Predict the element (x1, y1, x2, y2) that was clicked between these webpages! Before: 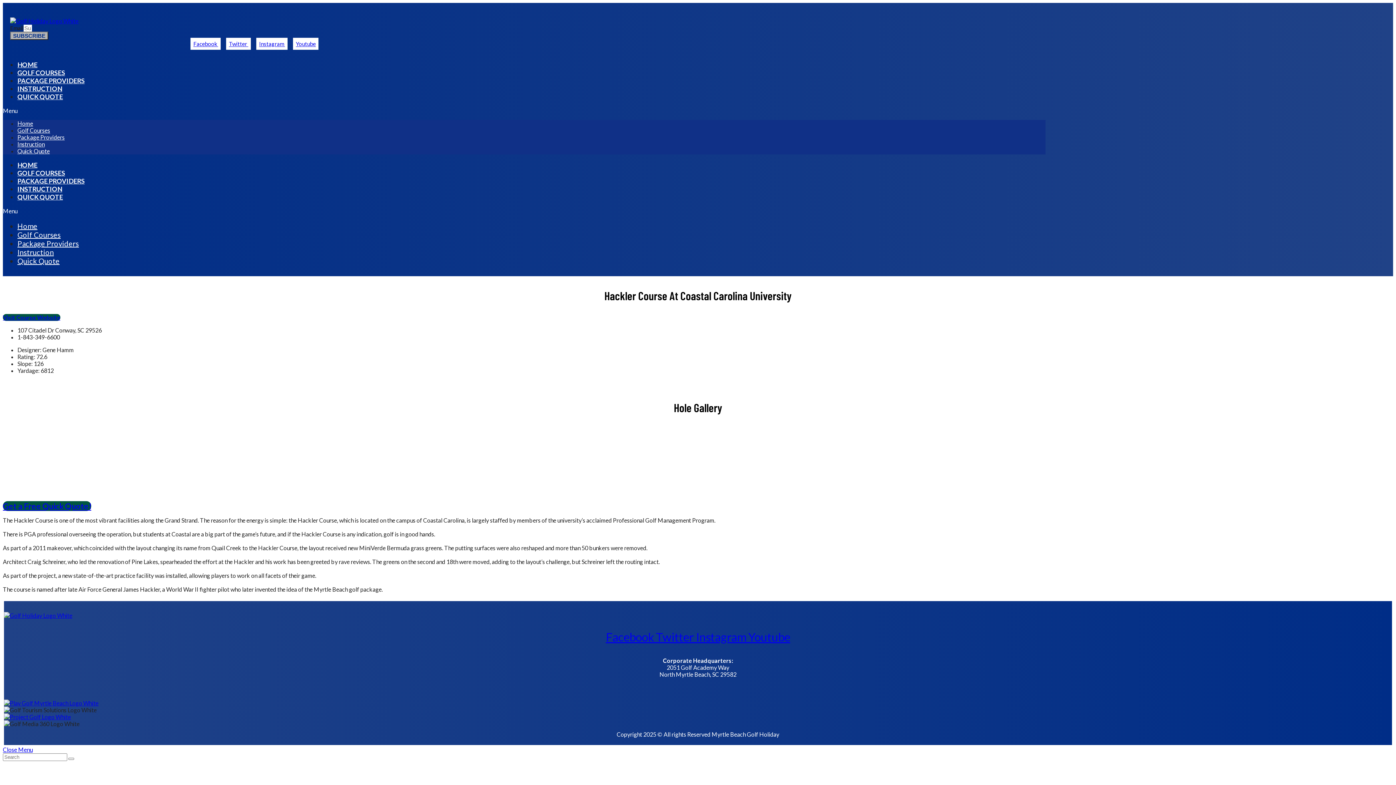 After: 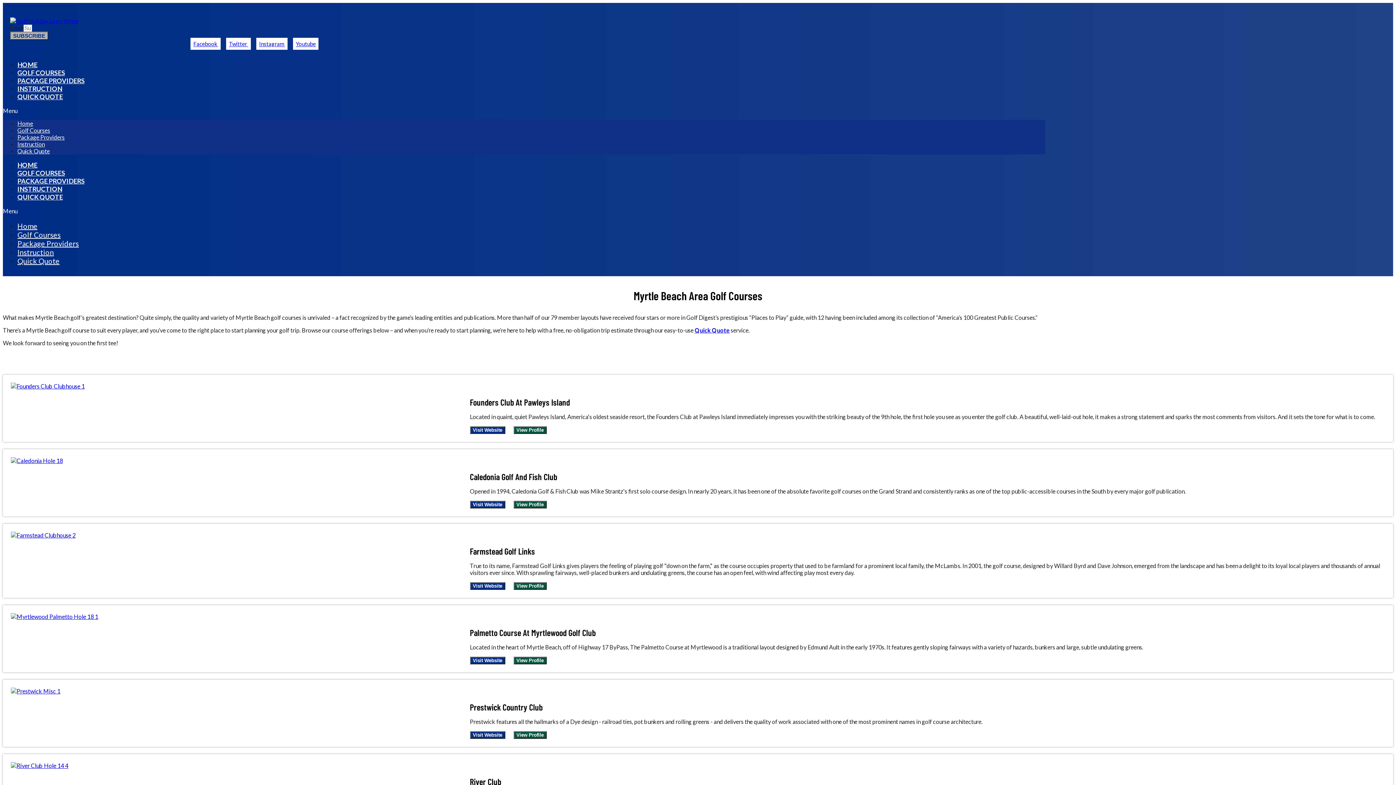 Action: label: Golf Courses bbox: (17, 230, 60, 239)